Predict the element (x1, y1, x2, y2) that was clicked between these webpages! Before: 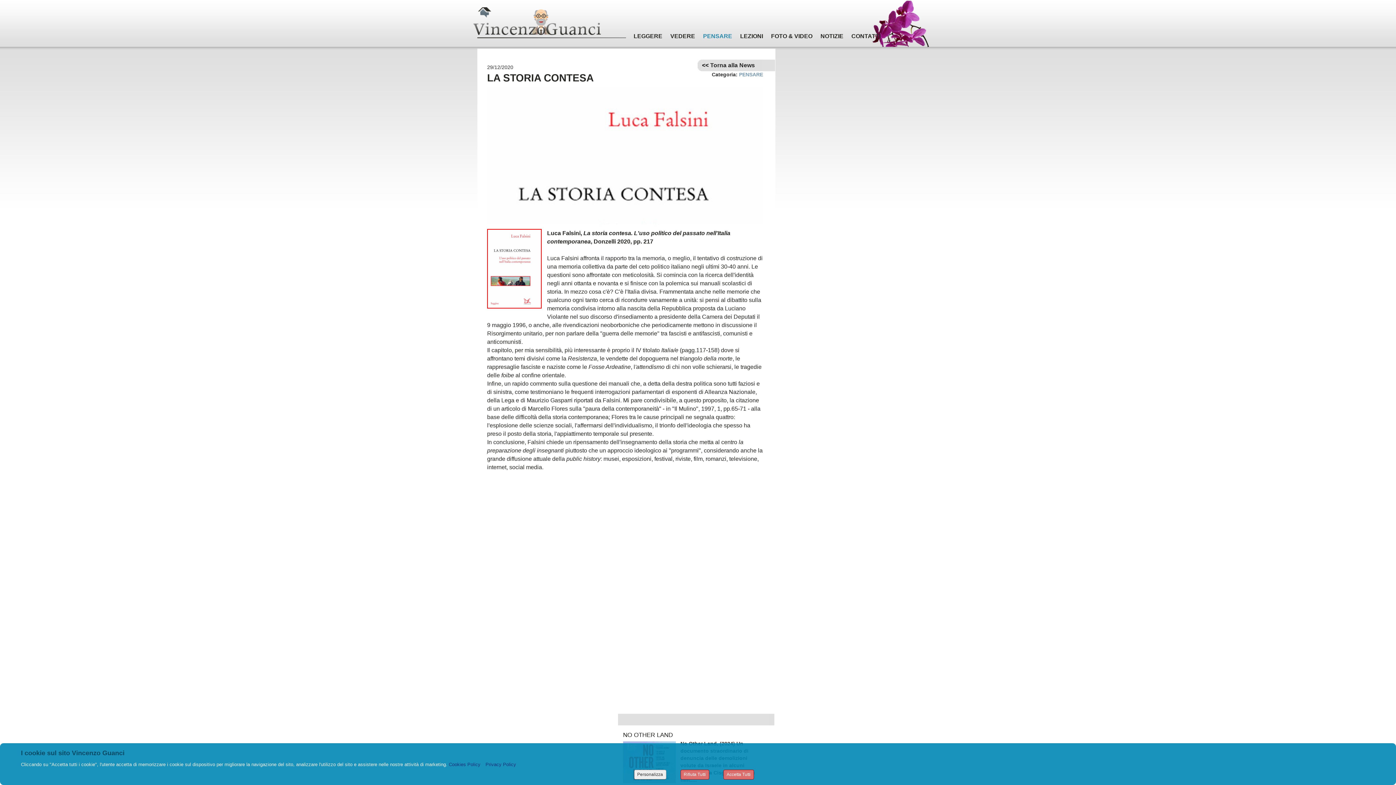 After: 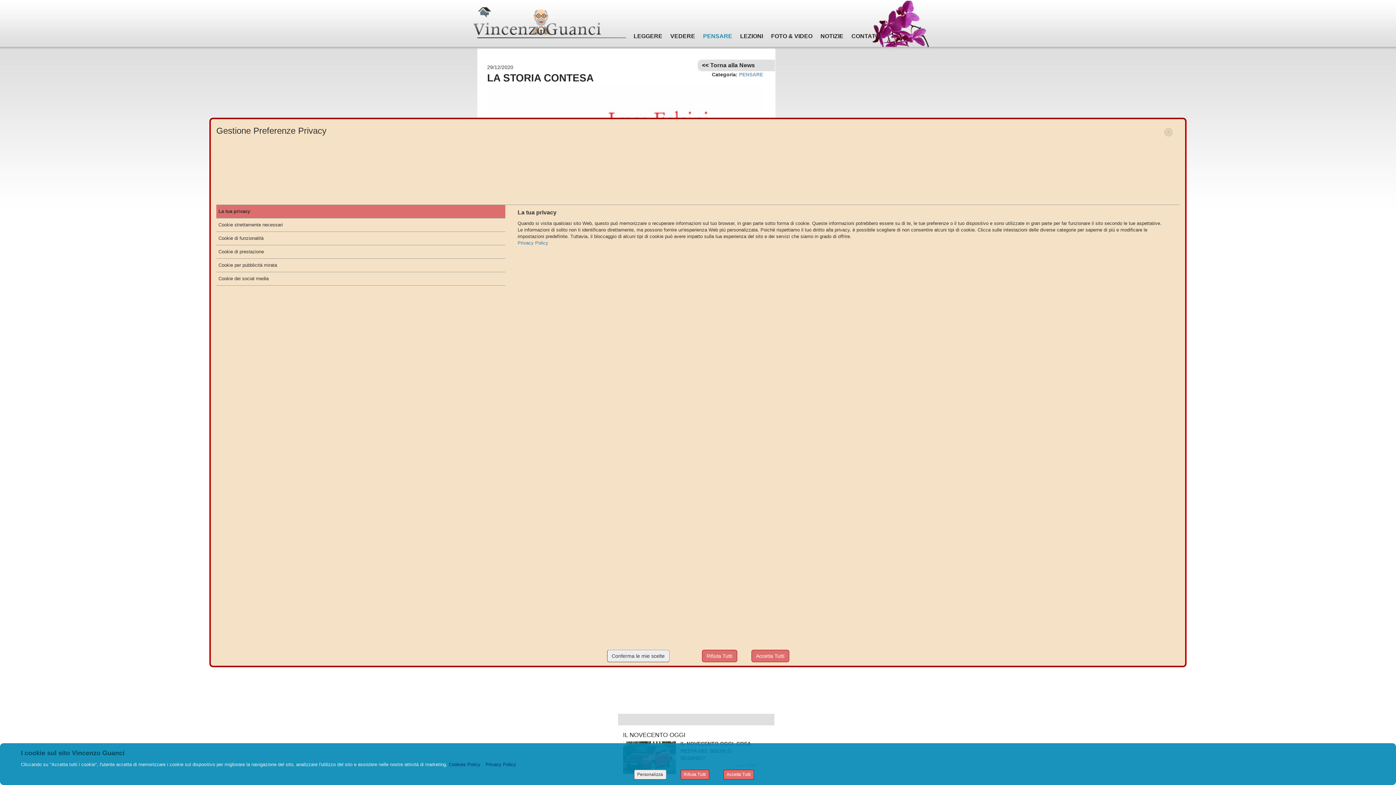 Action: bbox: (634, 770, 666, 780) label: Personalizza